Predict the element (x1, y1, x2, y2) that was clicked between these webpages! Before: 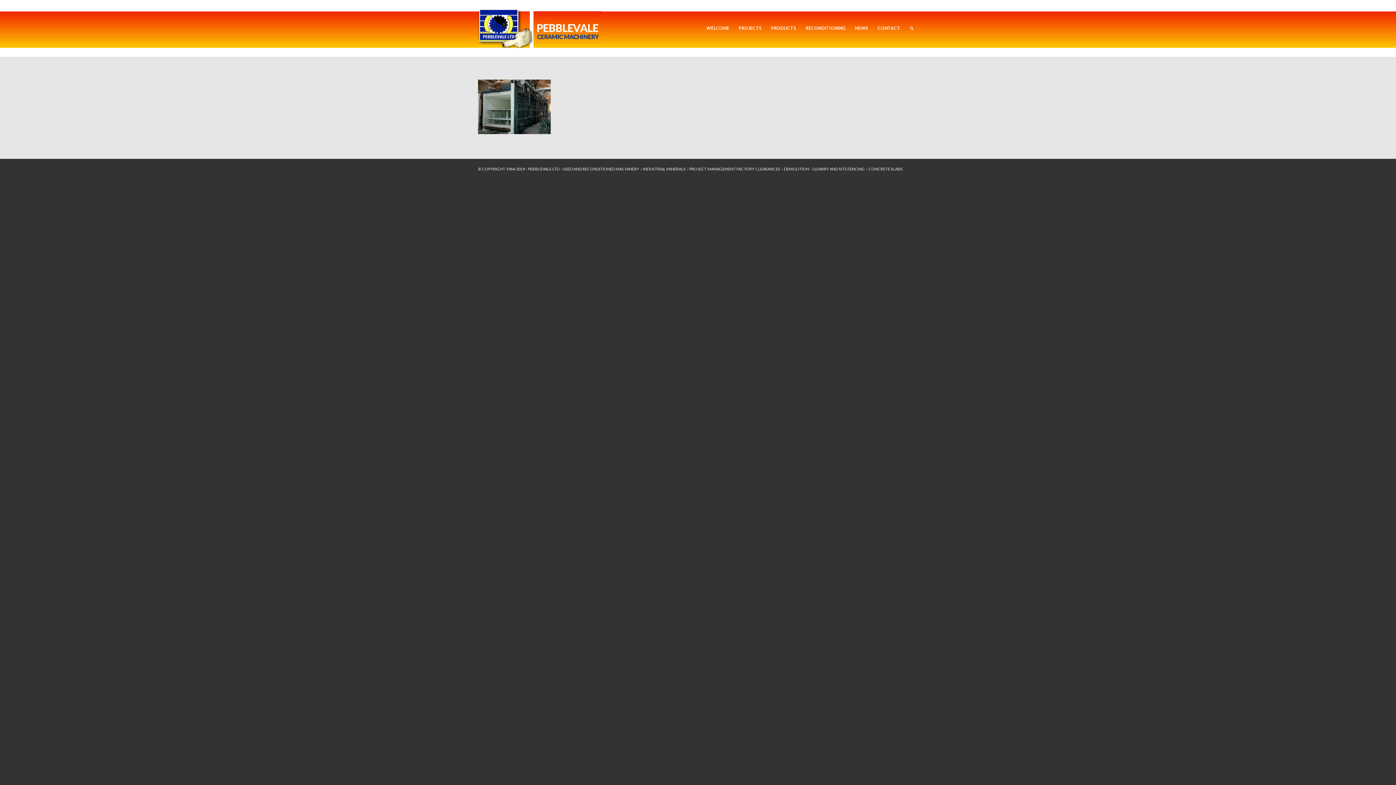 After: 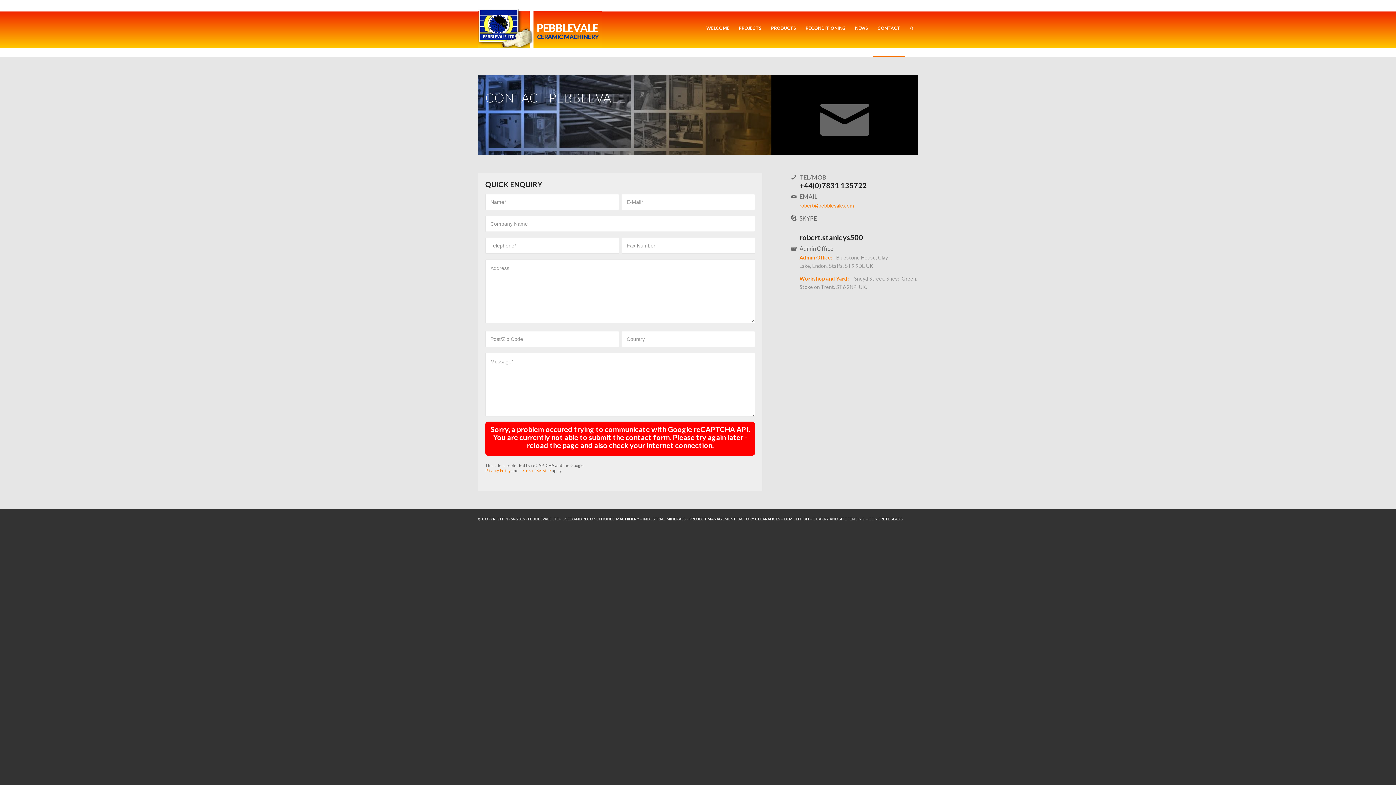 Action: label: CONTACT bbox: (873, 0, 905, 56)